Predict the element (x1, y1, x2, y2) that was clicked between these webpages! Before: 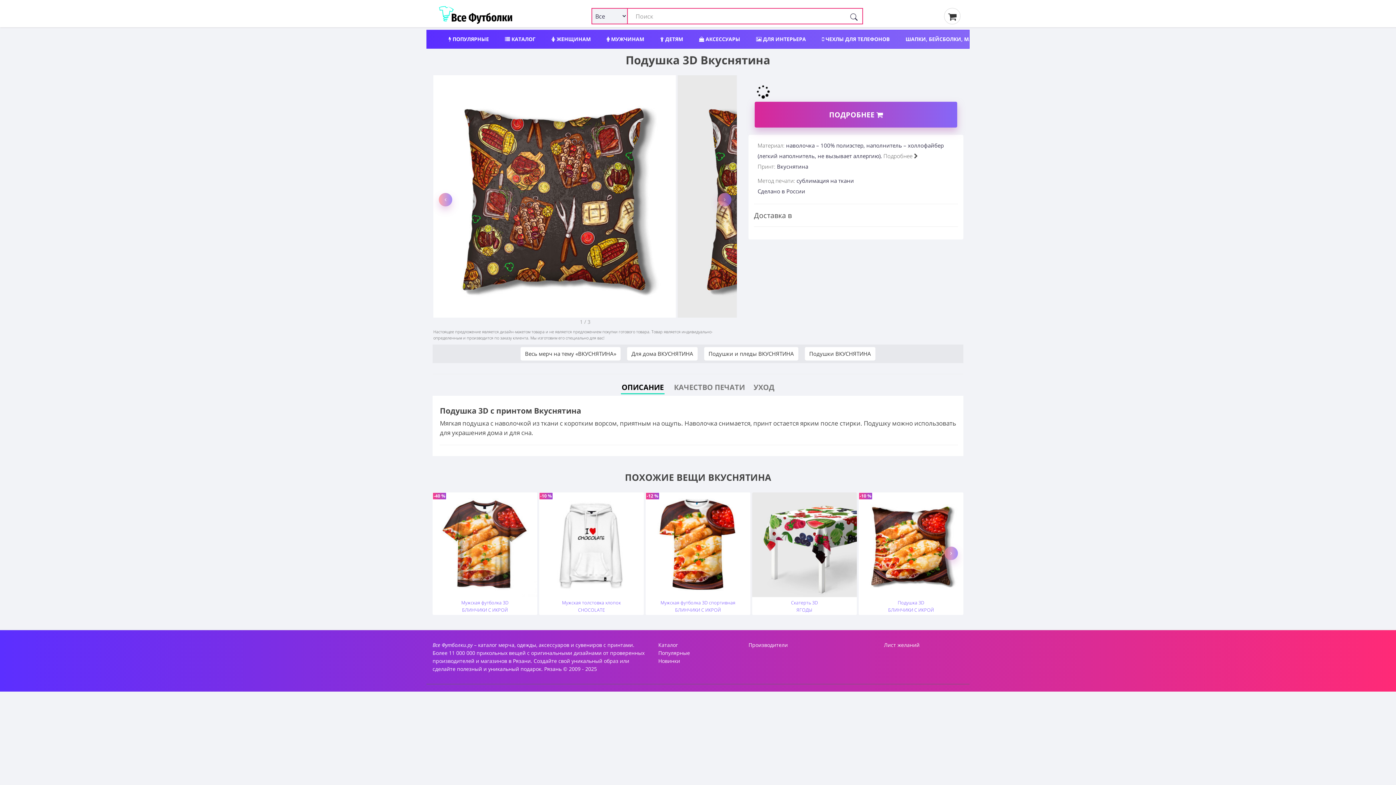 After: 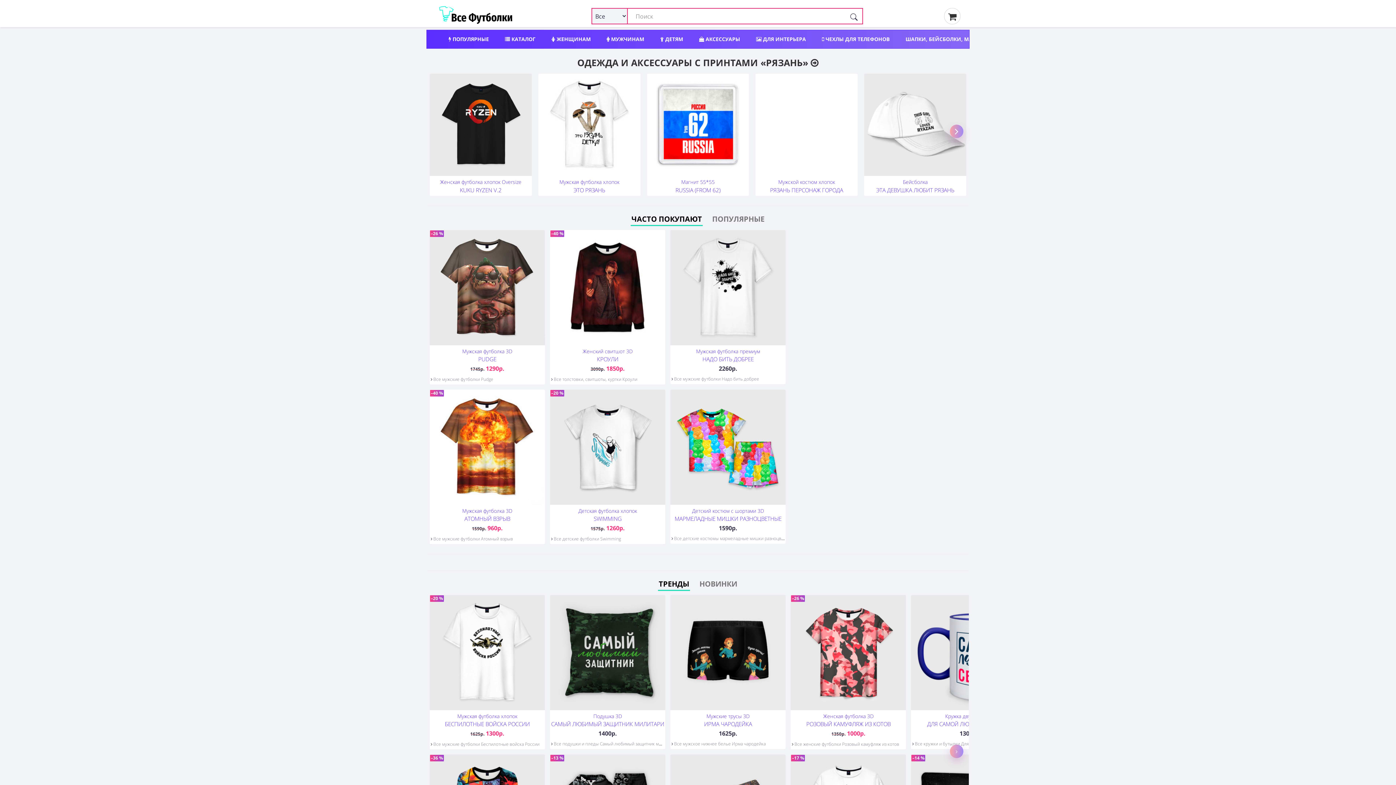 Action: bbox: (432, 19, 519, 26)